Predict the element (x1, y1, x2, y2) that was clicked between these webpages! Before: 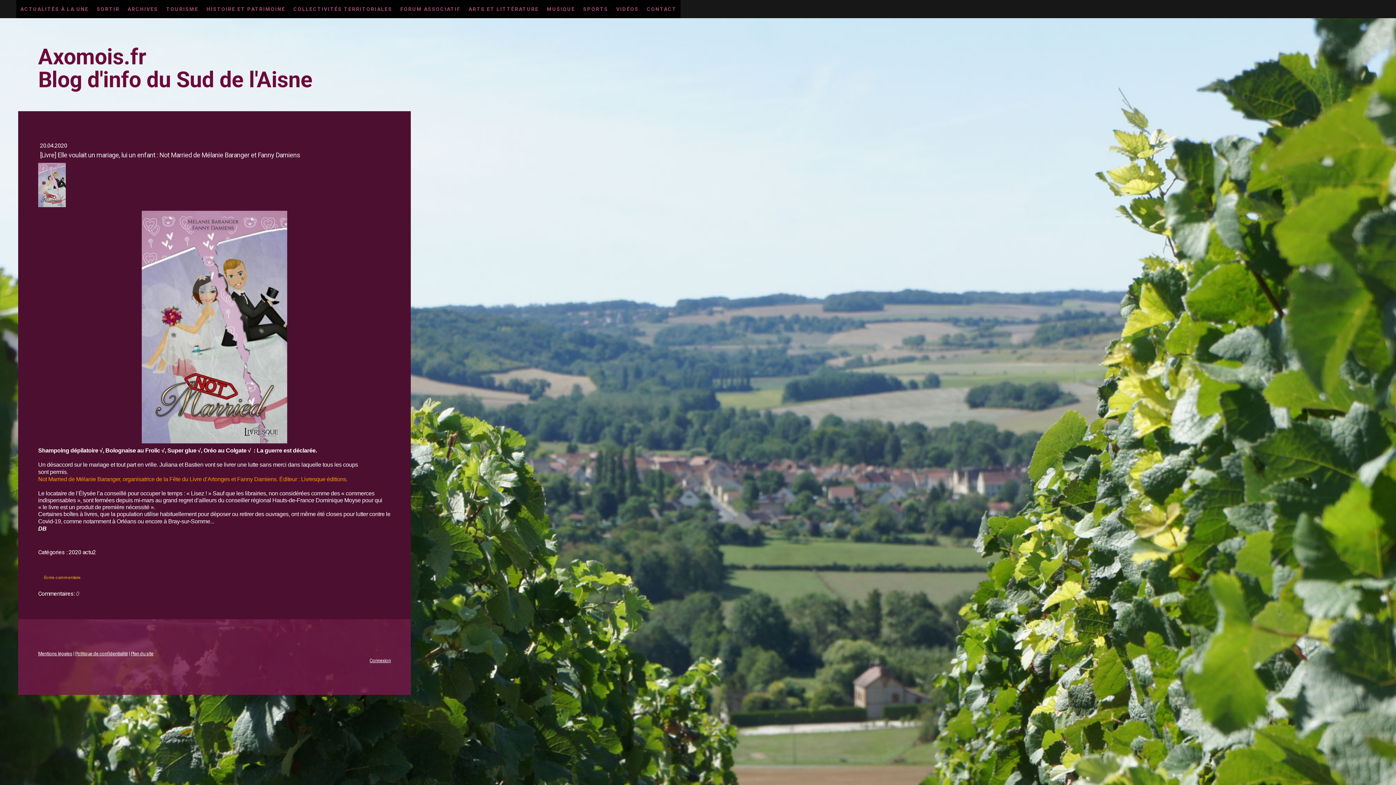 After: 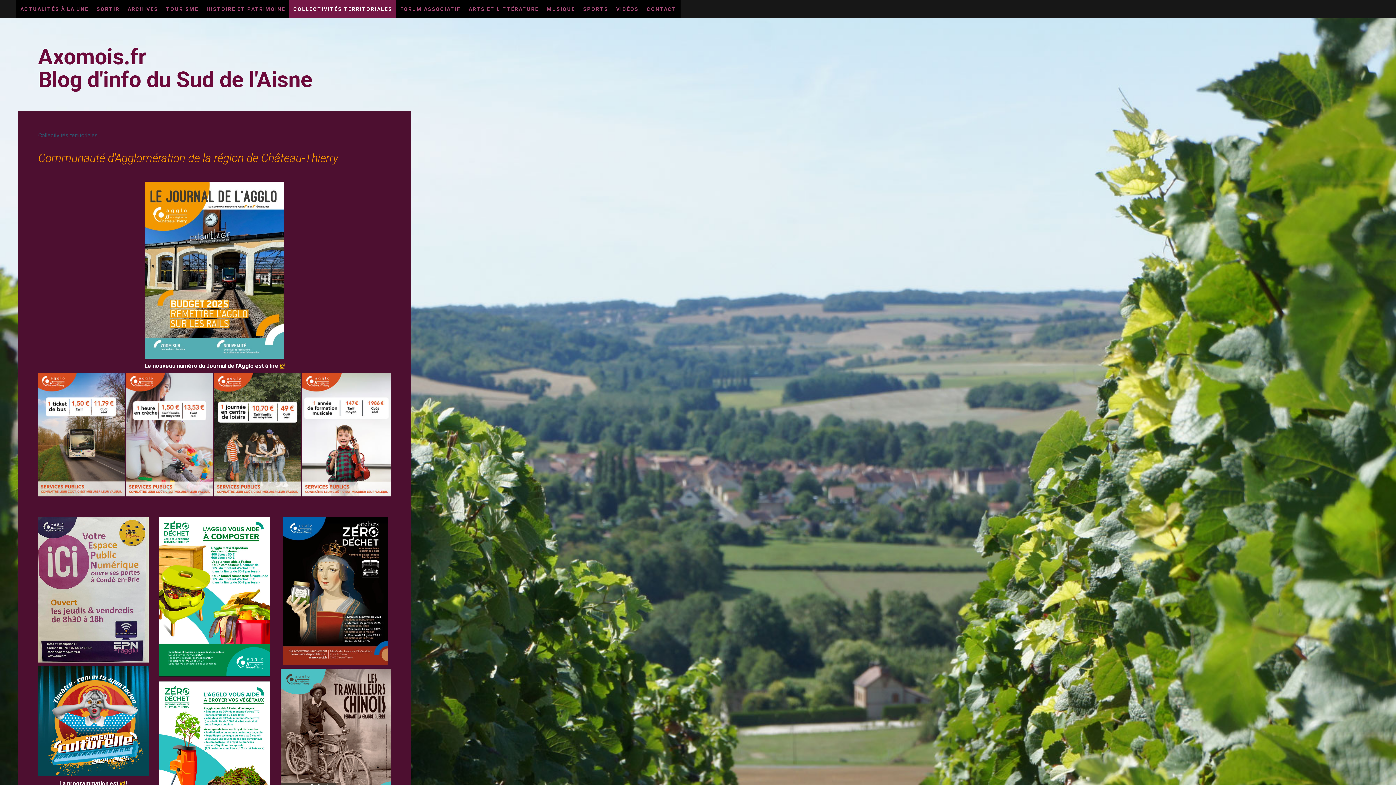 Action: bbox: (289, 0, 396, 18) label: COLLECTIVITÉS TERRITORIALES